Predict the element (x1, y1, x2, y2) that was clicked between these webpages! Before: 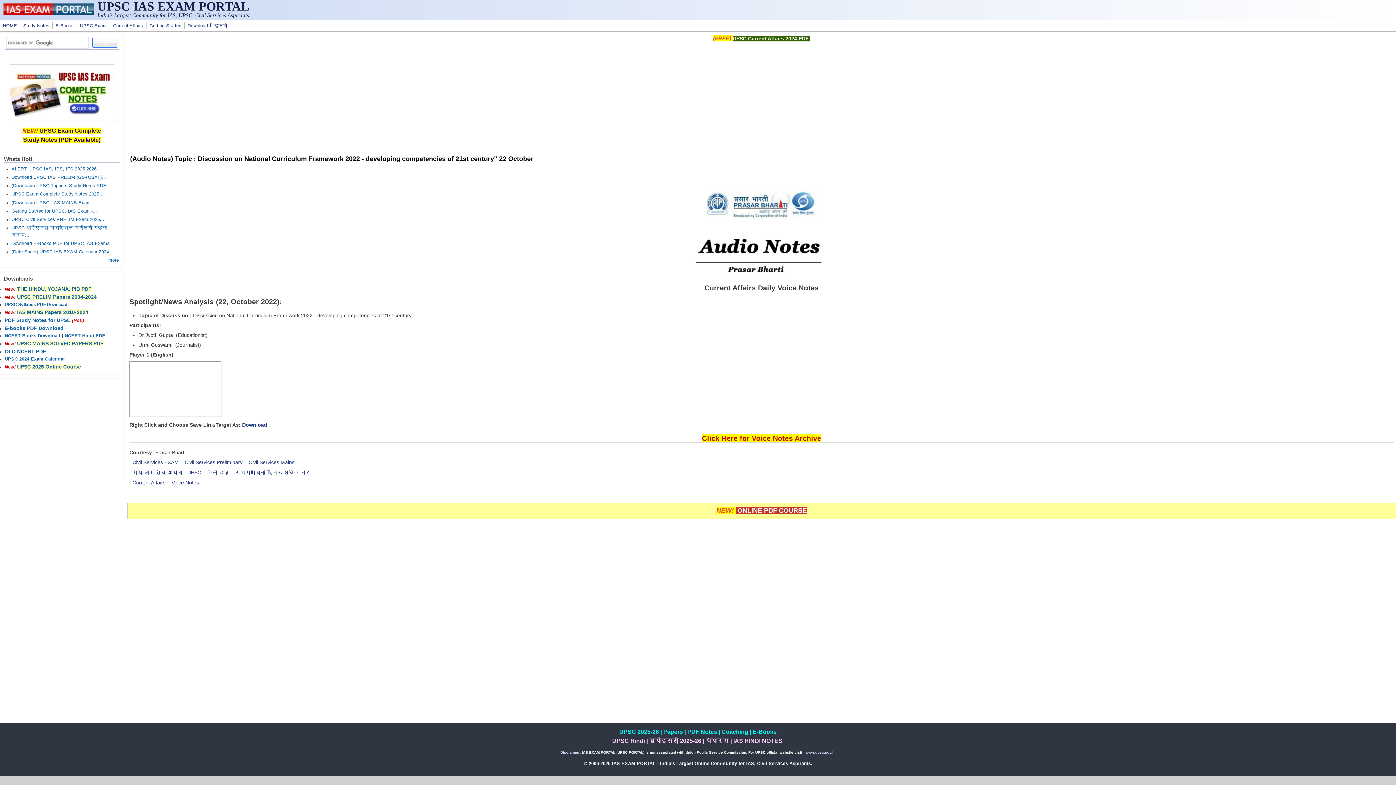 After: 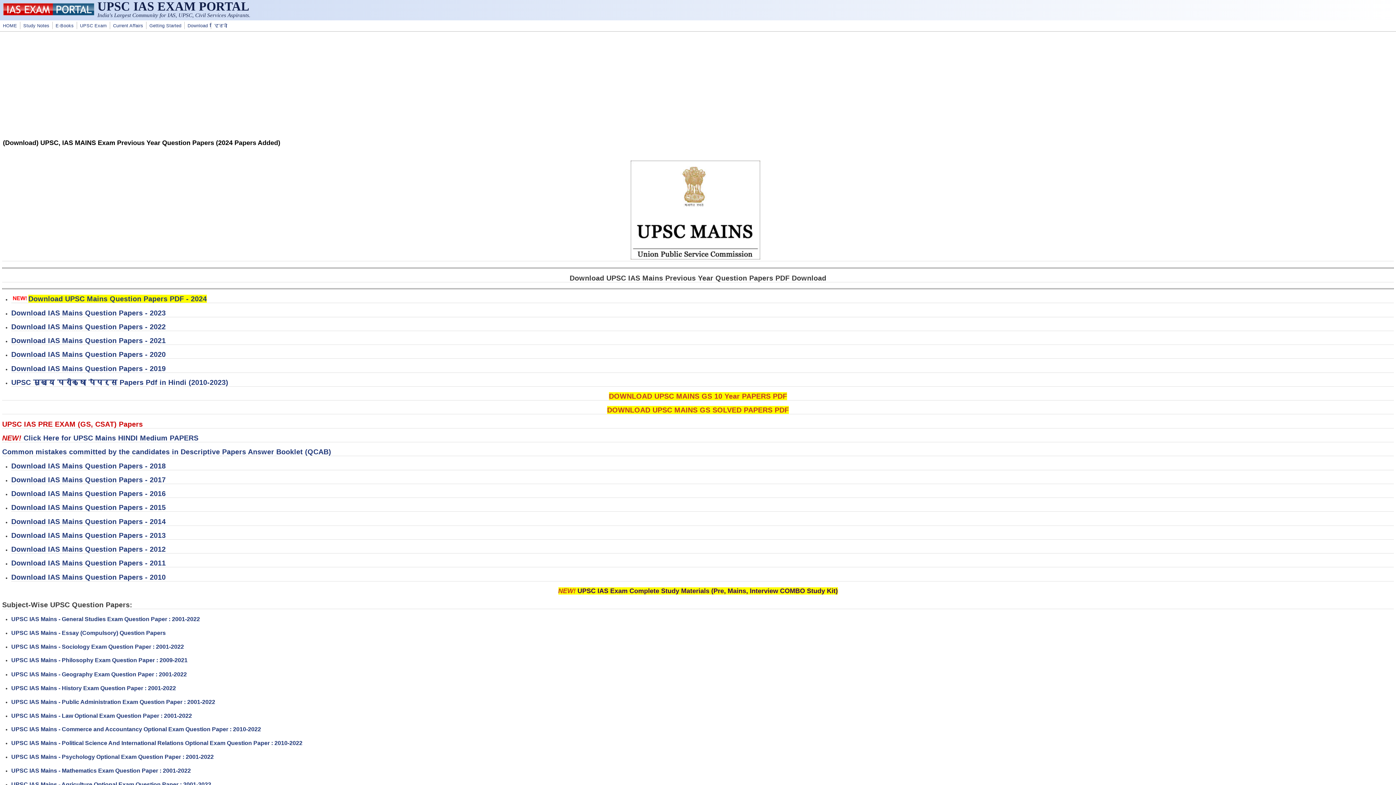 Action: bbox: (11, 200, 95, 205) label: (Download) UPSC, IAS MAINS Exam...